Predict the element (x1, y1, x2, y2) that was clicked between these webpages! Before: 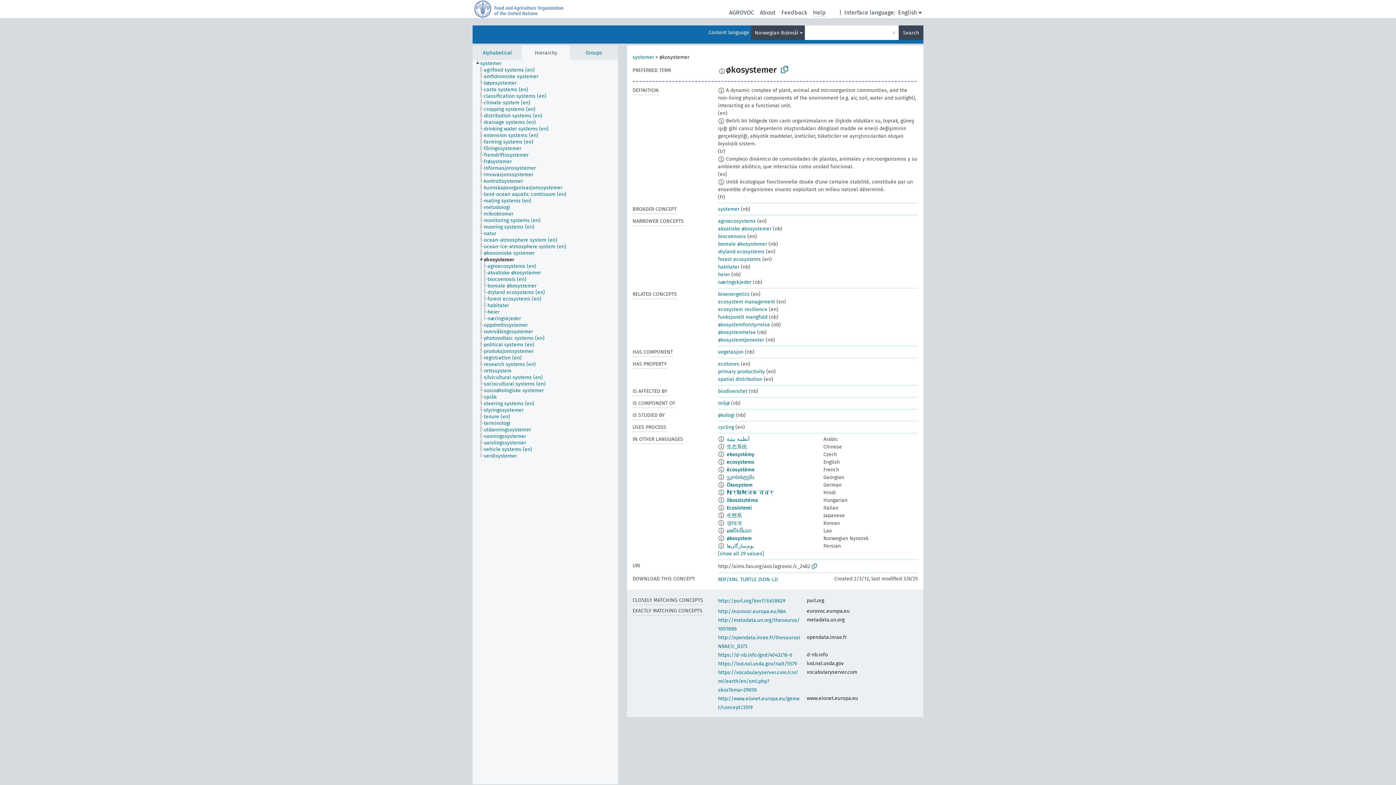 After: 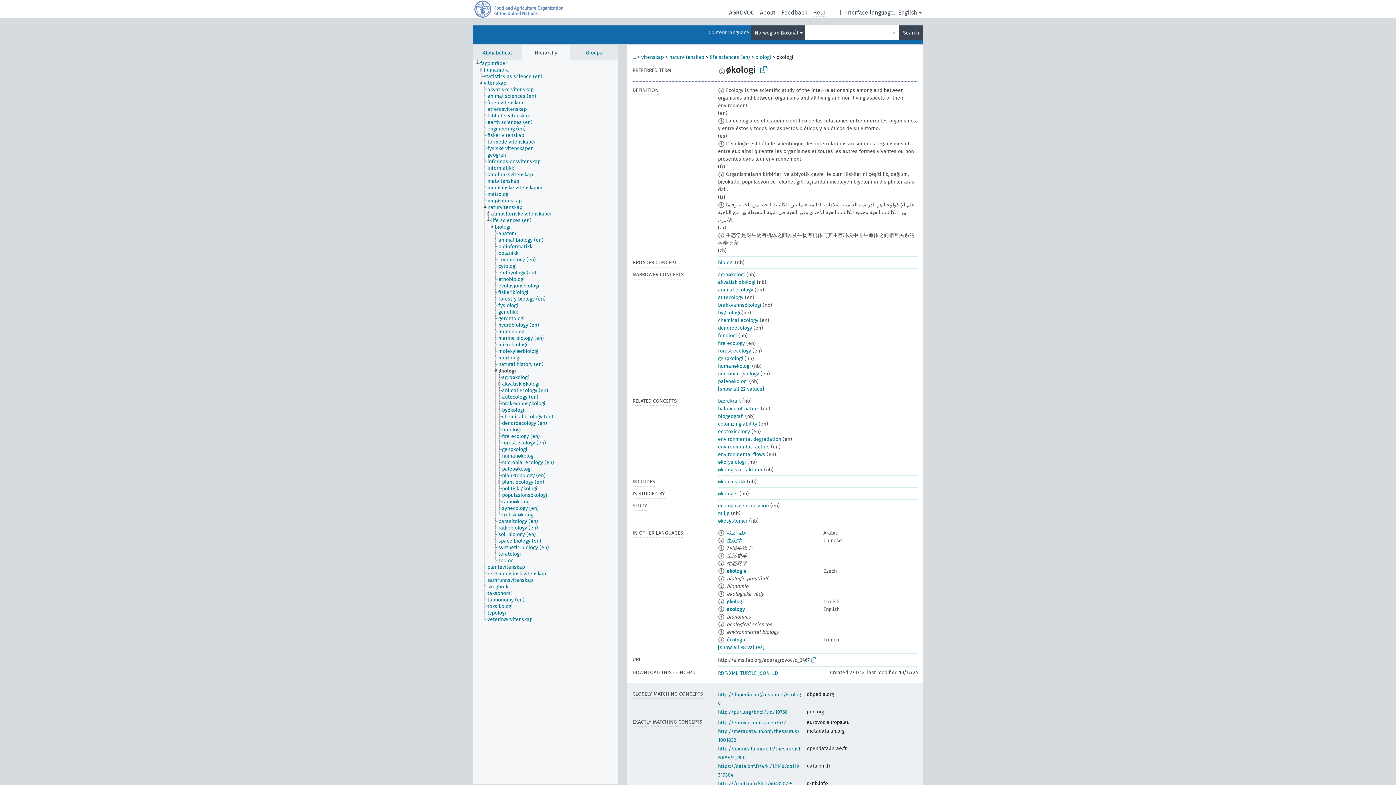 Action: bbox: (718, 412, 734, 418) label: økologi